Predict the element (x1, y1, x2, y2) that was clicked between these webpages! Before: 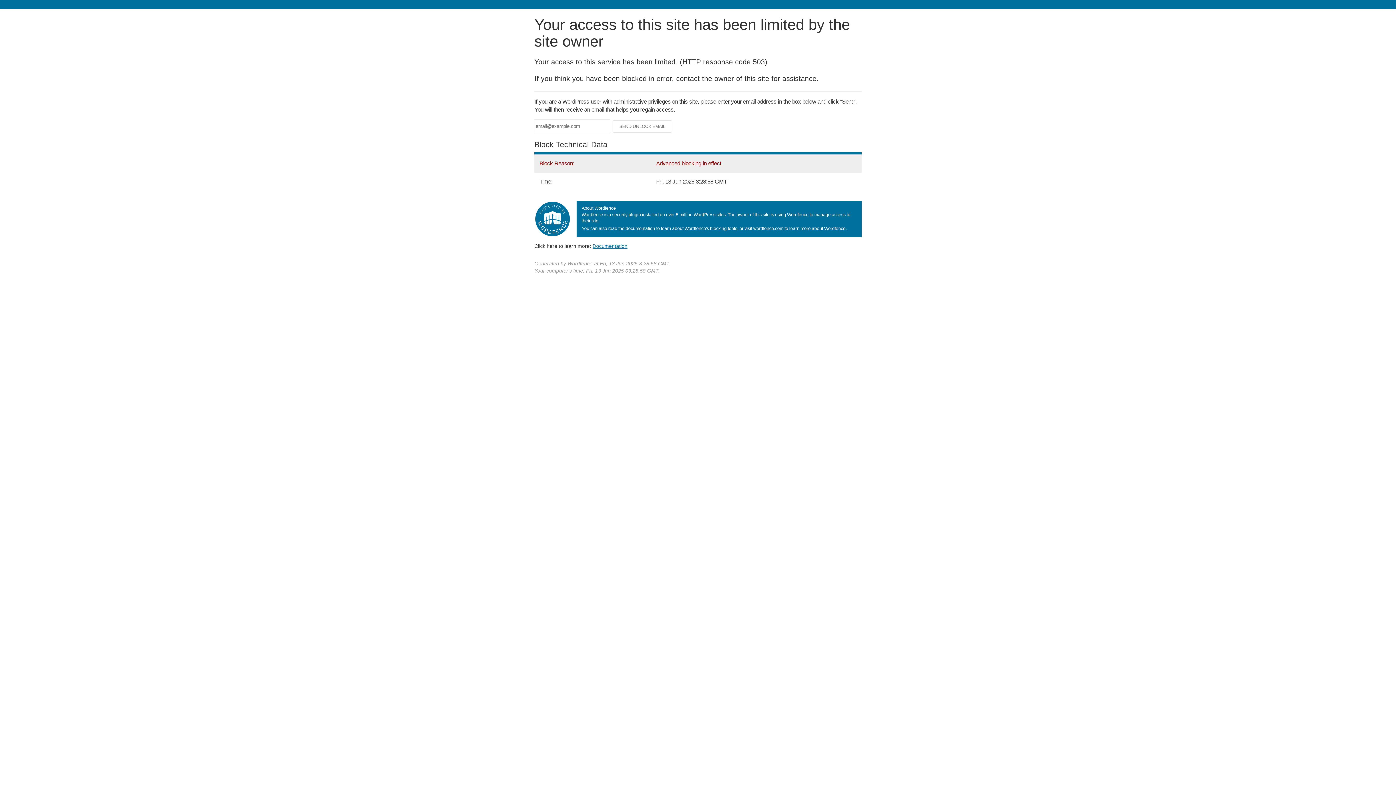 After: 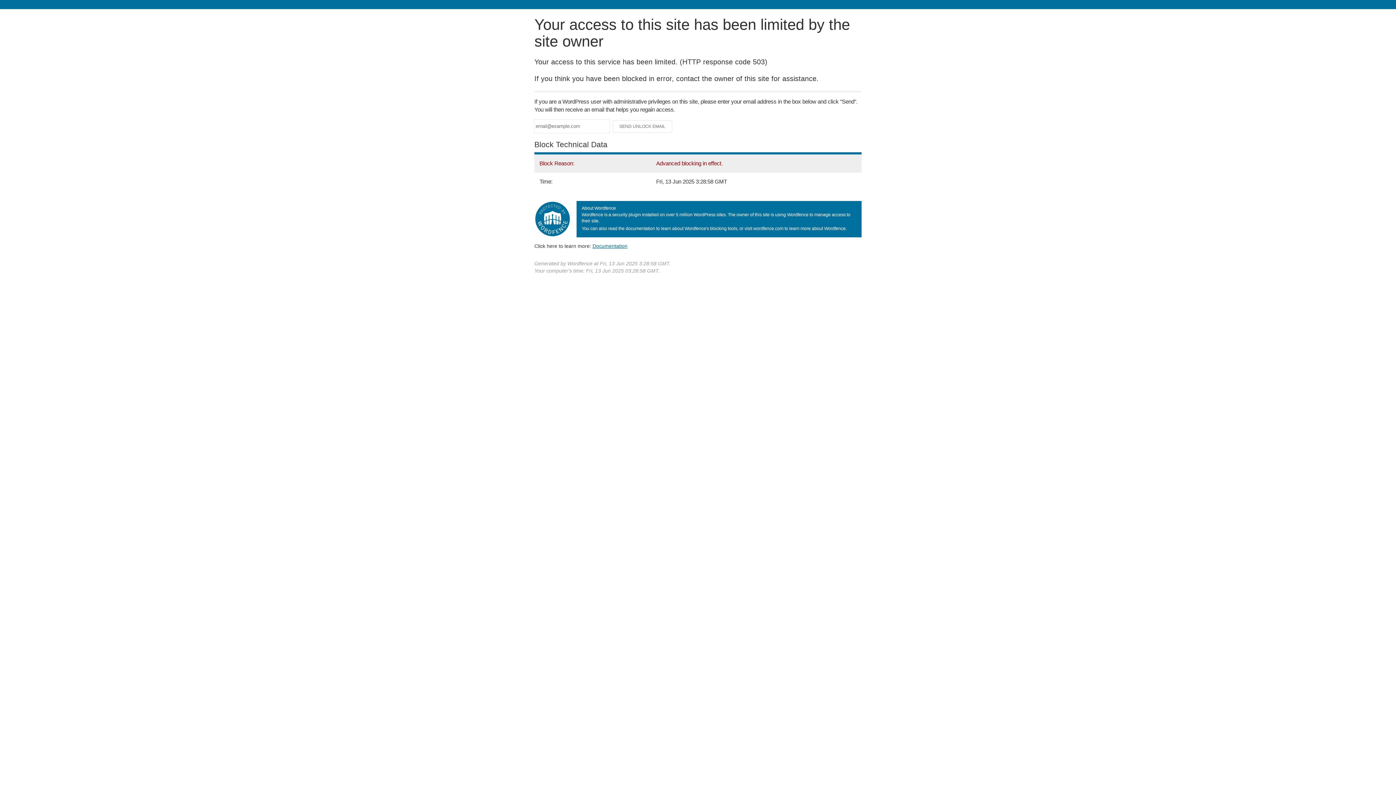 Action: bbox: (592, 243, 627, 248) label: Documentation